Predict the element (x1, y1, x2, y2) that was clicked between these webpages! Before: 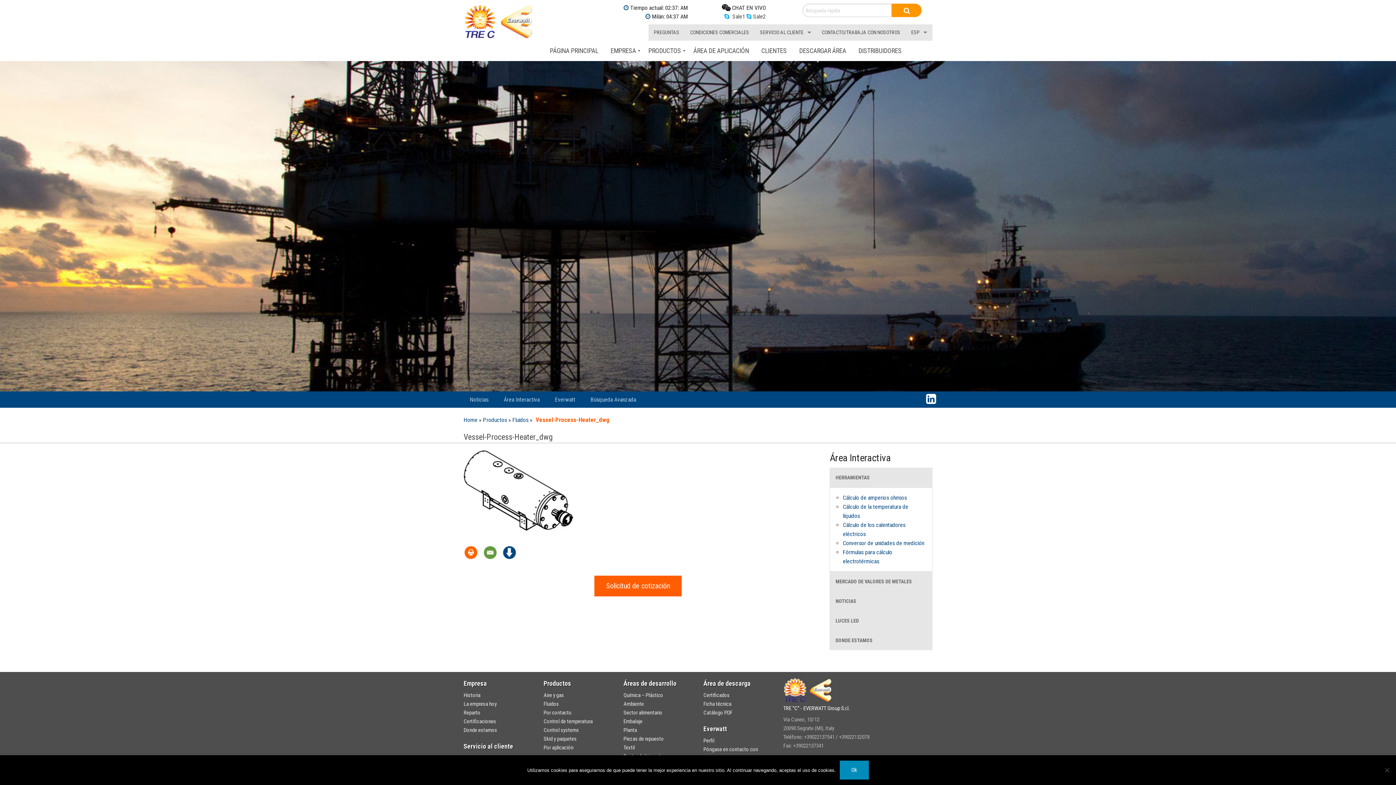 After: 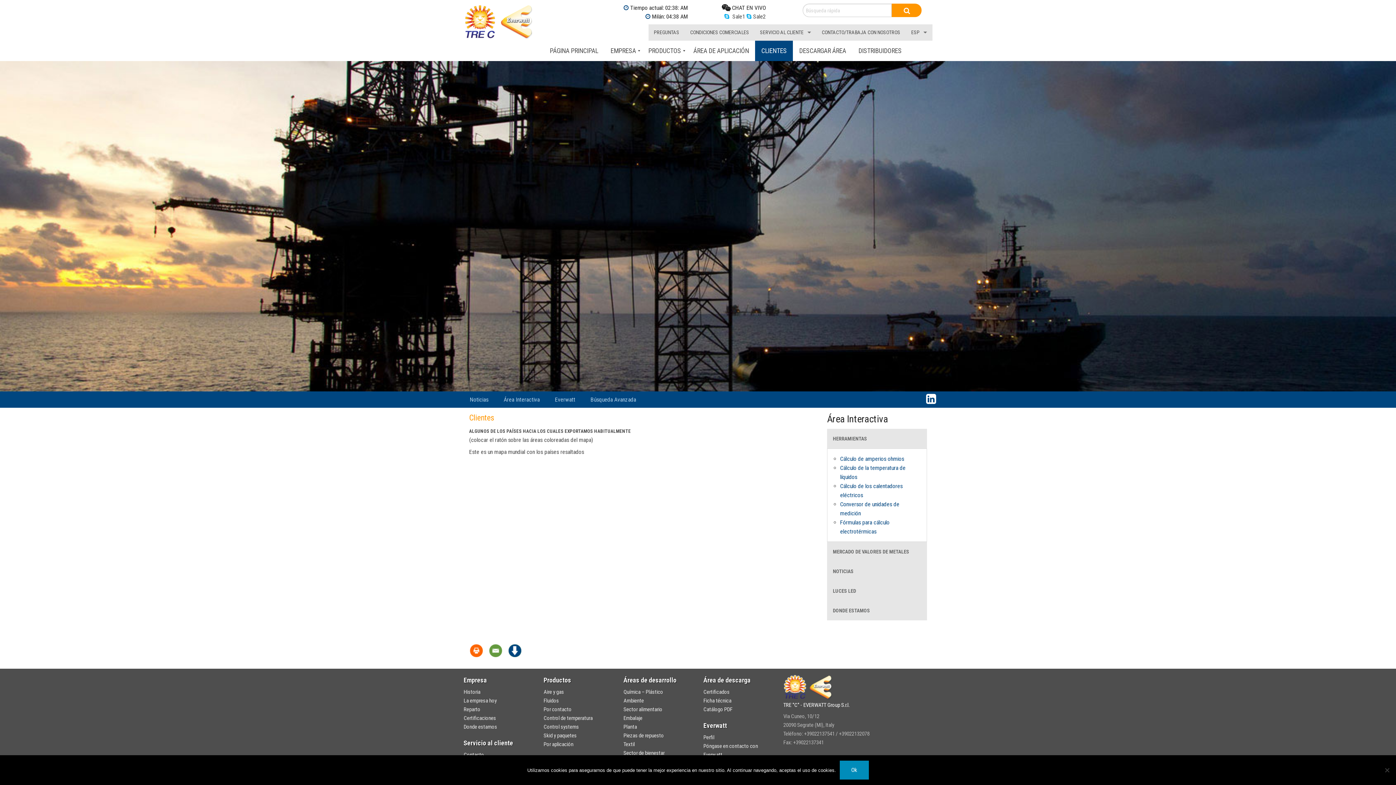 Action: bbox: (755, 40, 793, 61) label: CLIENTES